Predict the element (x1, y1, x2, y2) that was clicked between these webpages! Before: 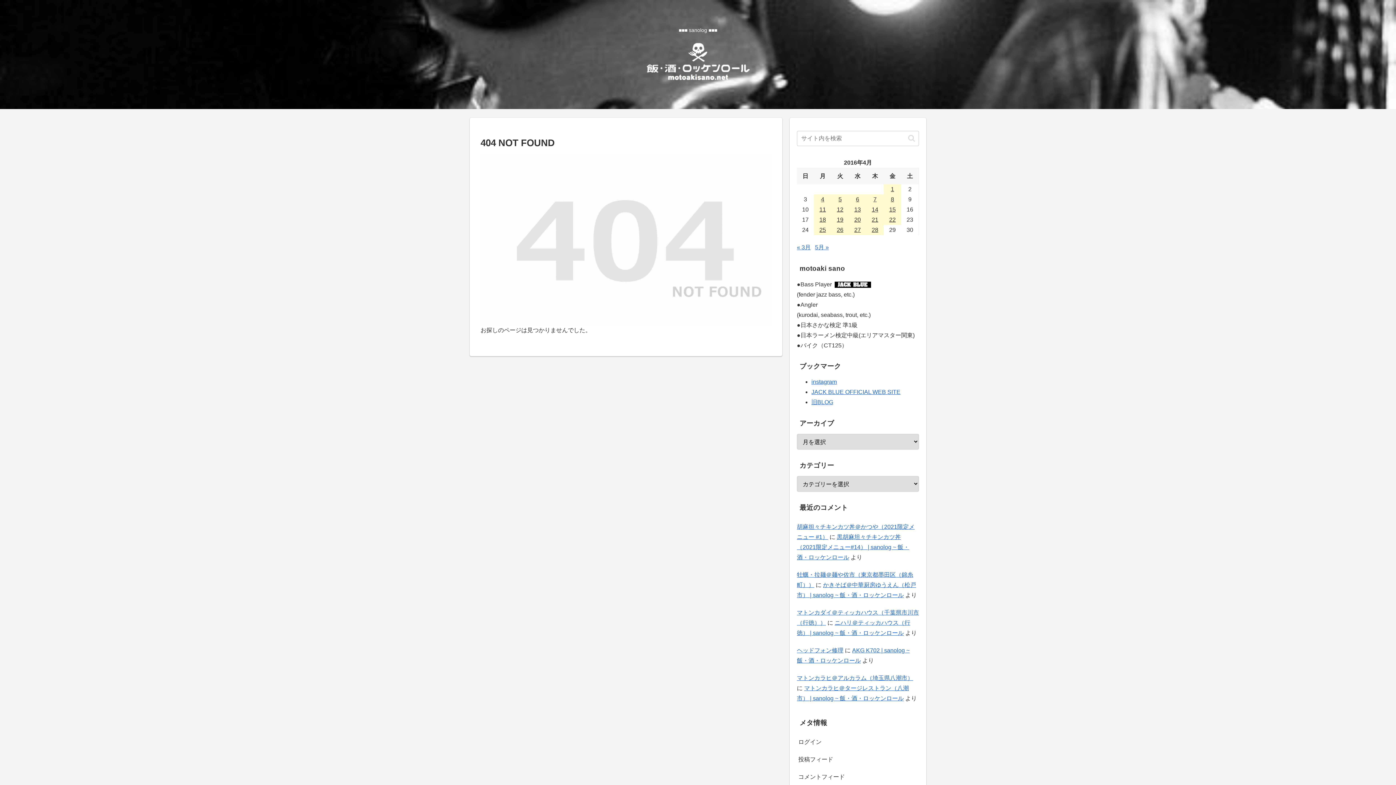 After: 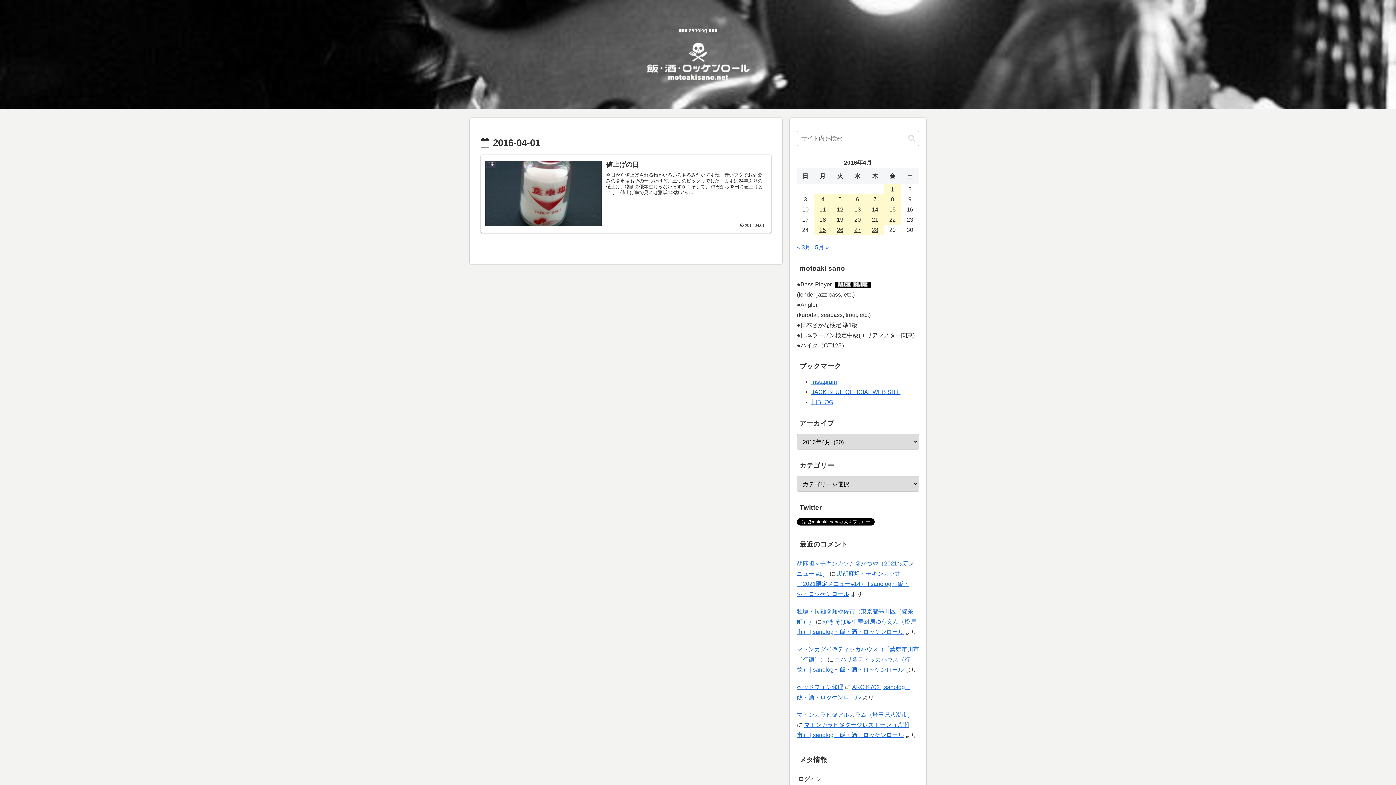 Action: bbox: (884, 184, 901, 194) label: 2016年4月1日 に投稿を公開